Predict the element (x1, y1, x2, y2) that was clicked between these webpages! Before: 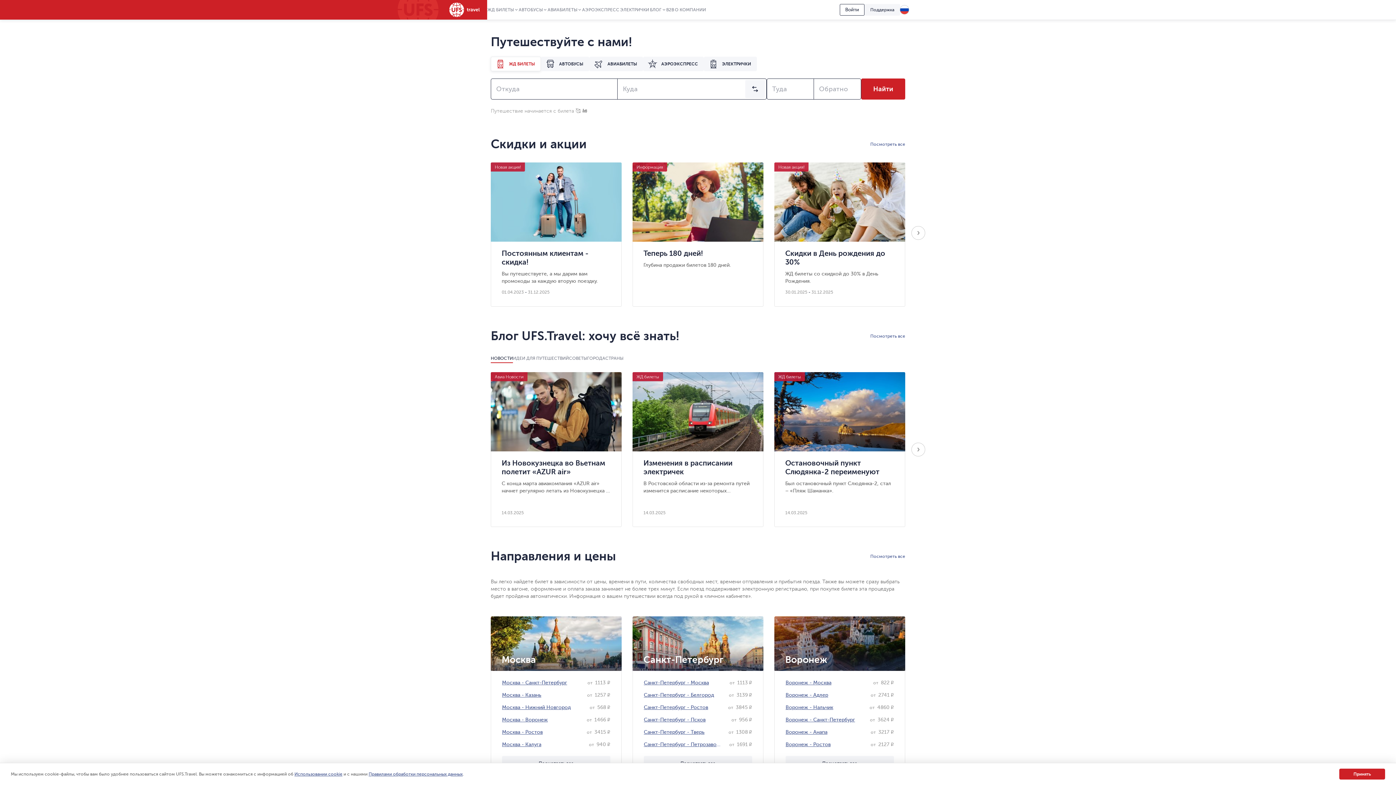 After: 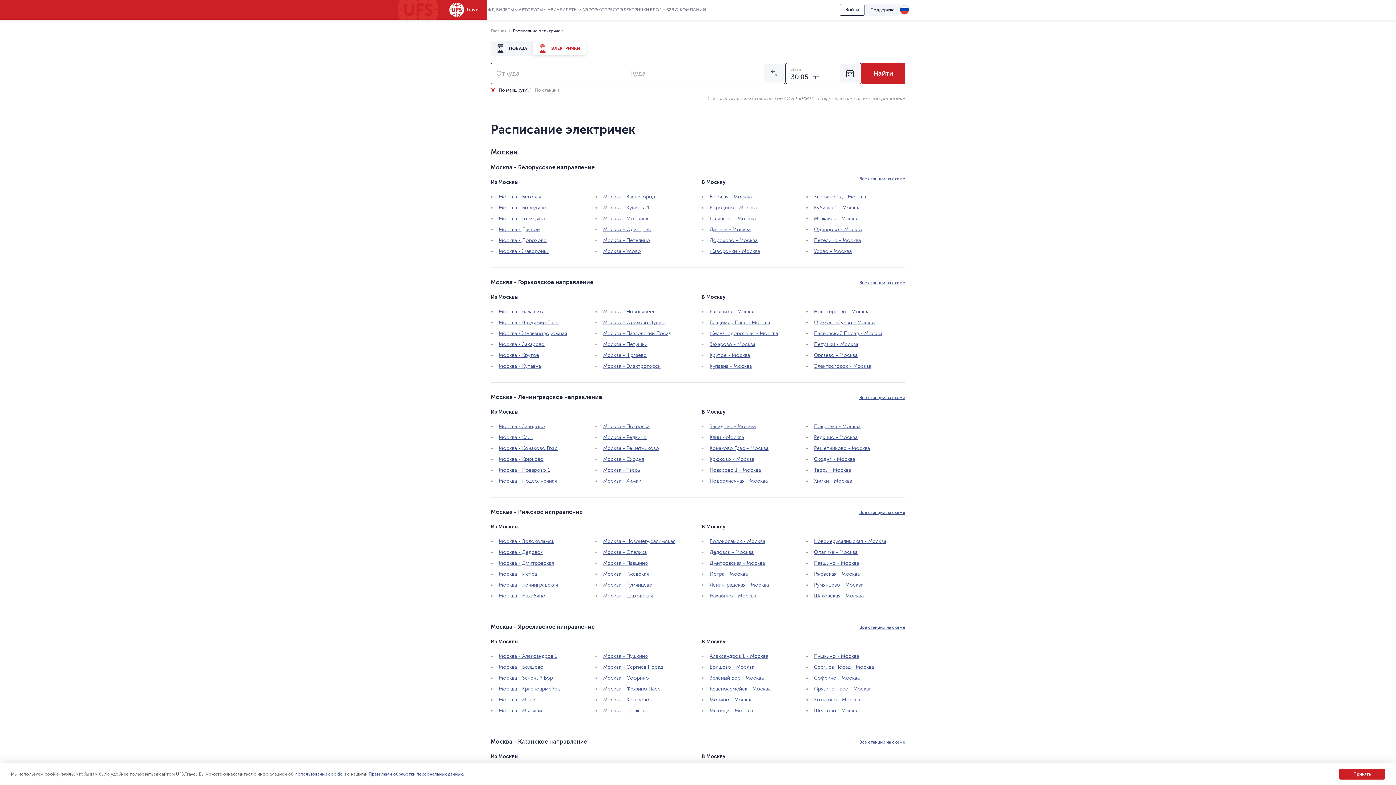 Action: label: ЭЛЕКТРИЧКИ bbox: (619, 7, 649, 14)